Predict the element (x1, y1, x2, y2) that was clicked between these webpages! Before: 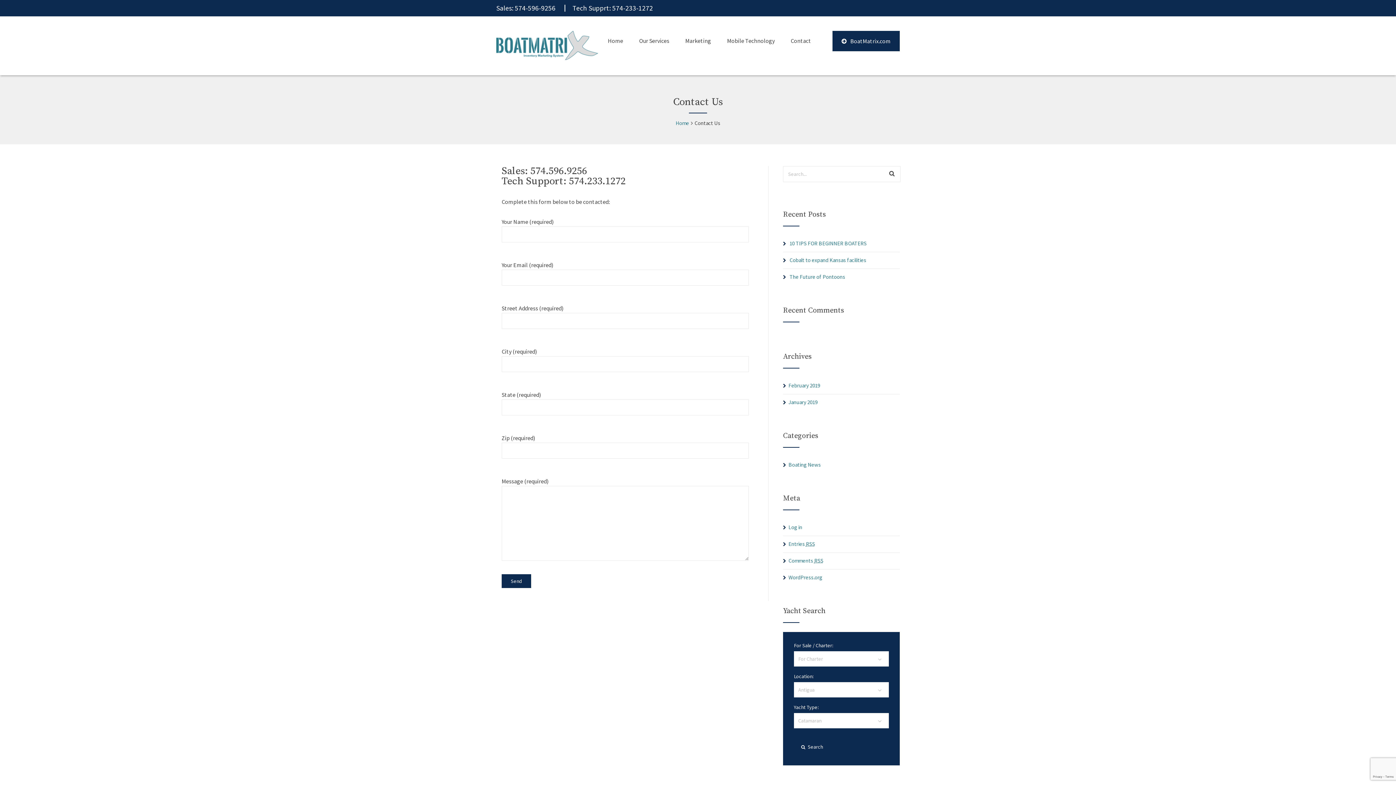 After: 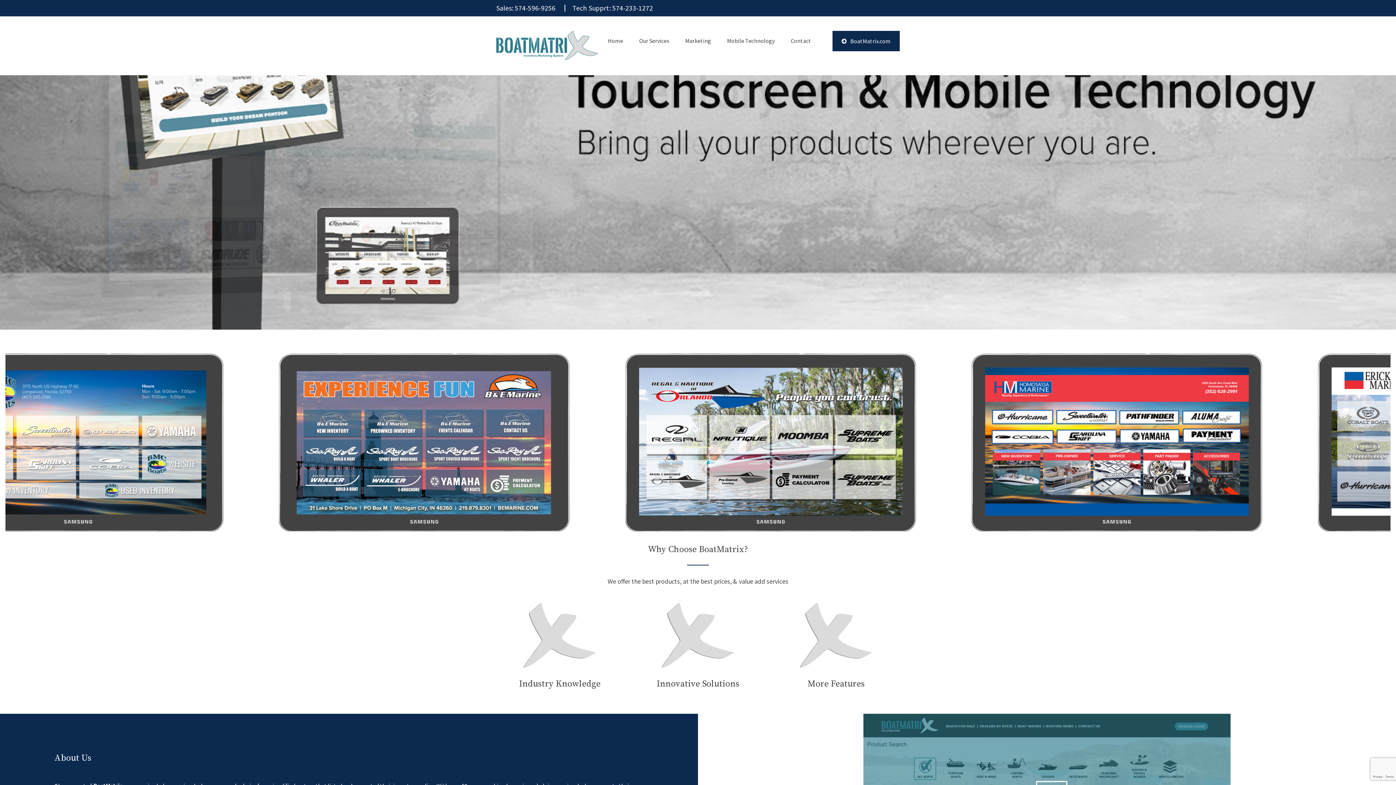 Action: bbox: (675, 119, 689, 126) label: Home